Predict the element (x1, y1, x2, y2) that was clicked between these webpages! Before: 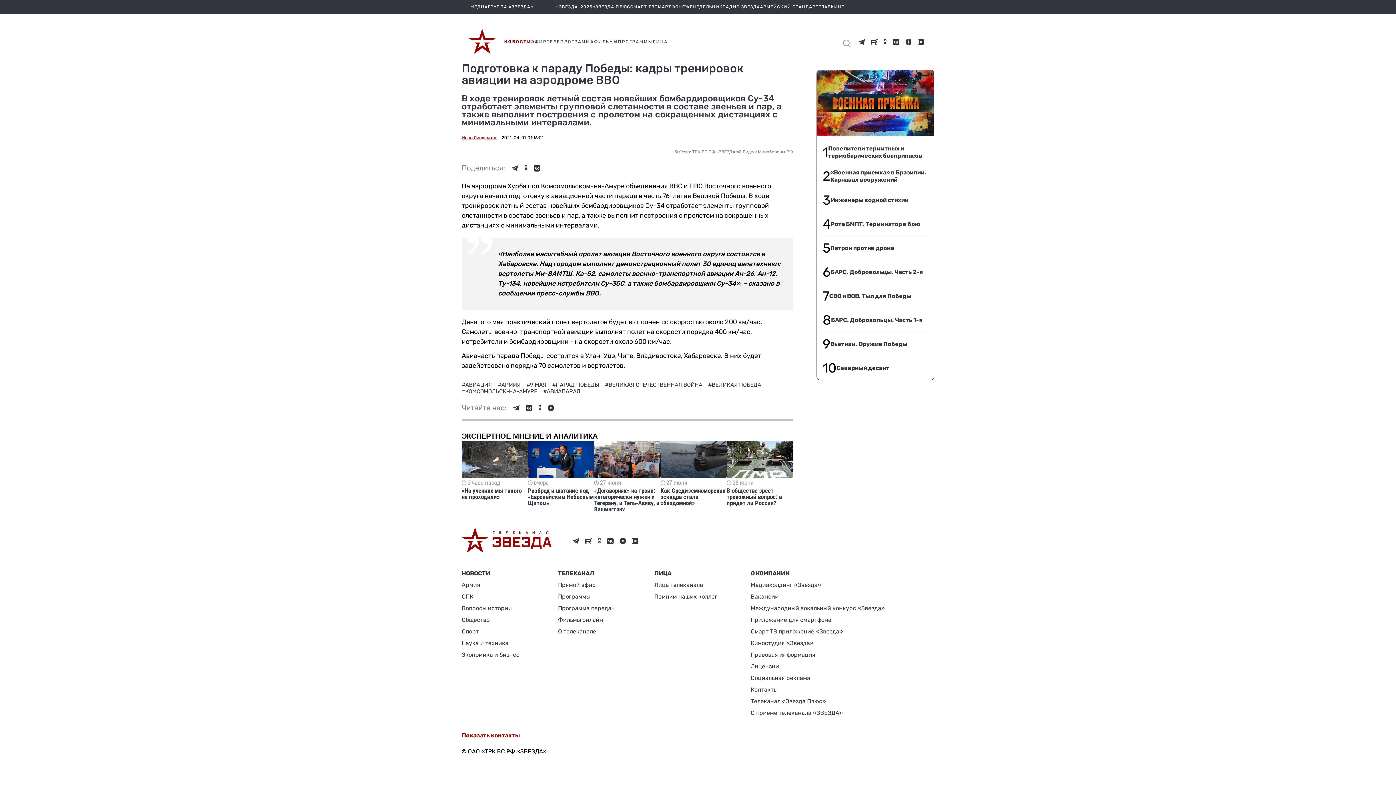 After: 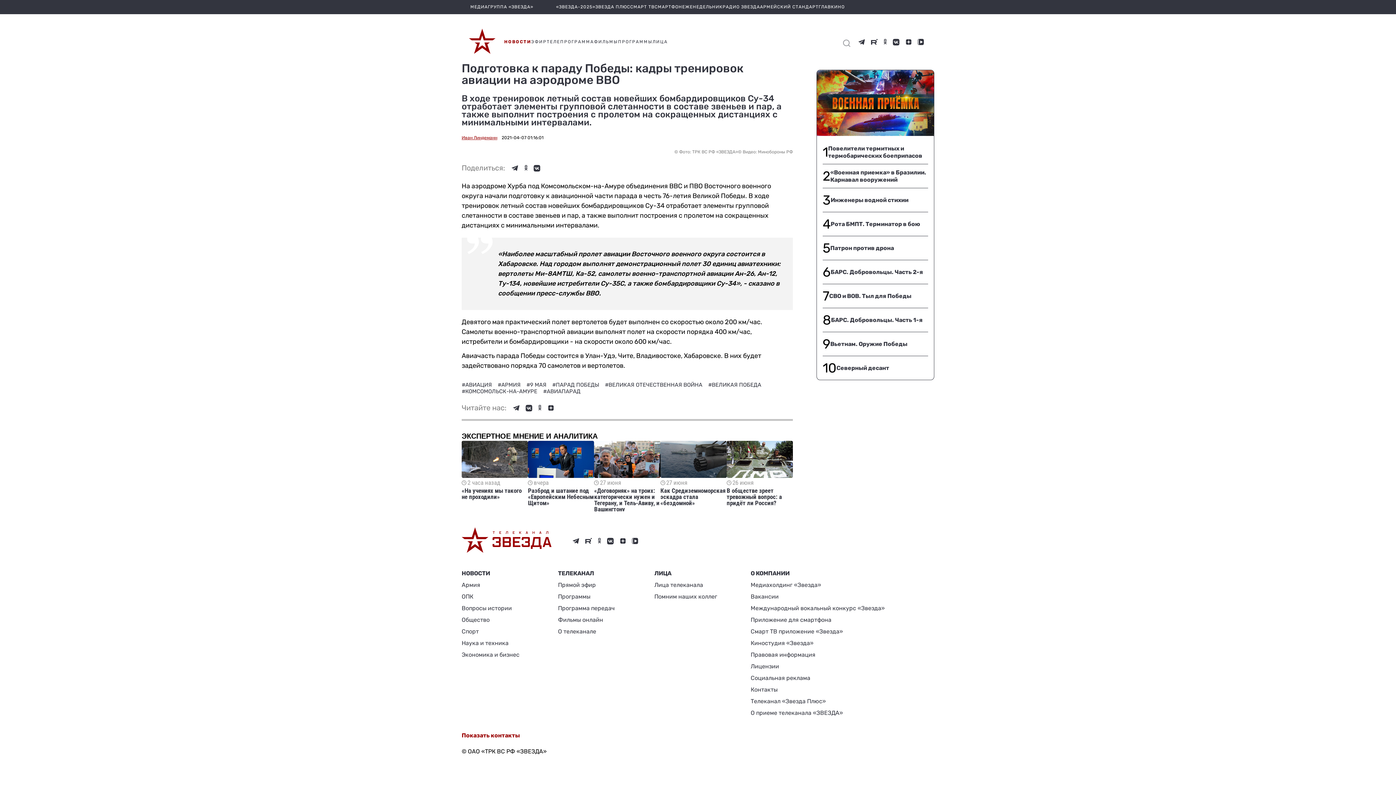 Action: bbox: (513, 404, 520, 411)